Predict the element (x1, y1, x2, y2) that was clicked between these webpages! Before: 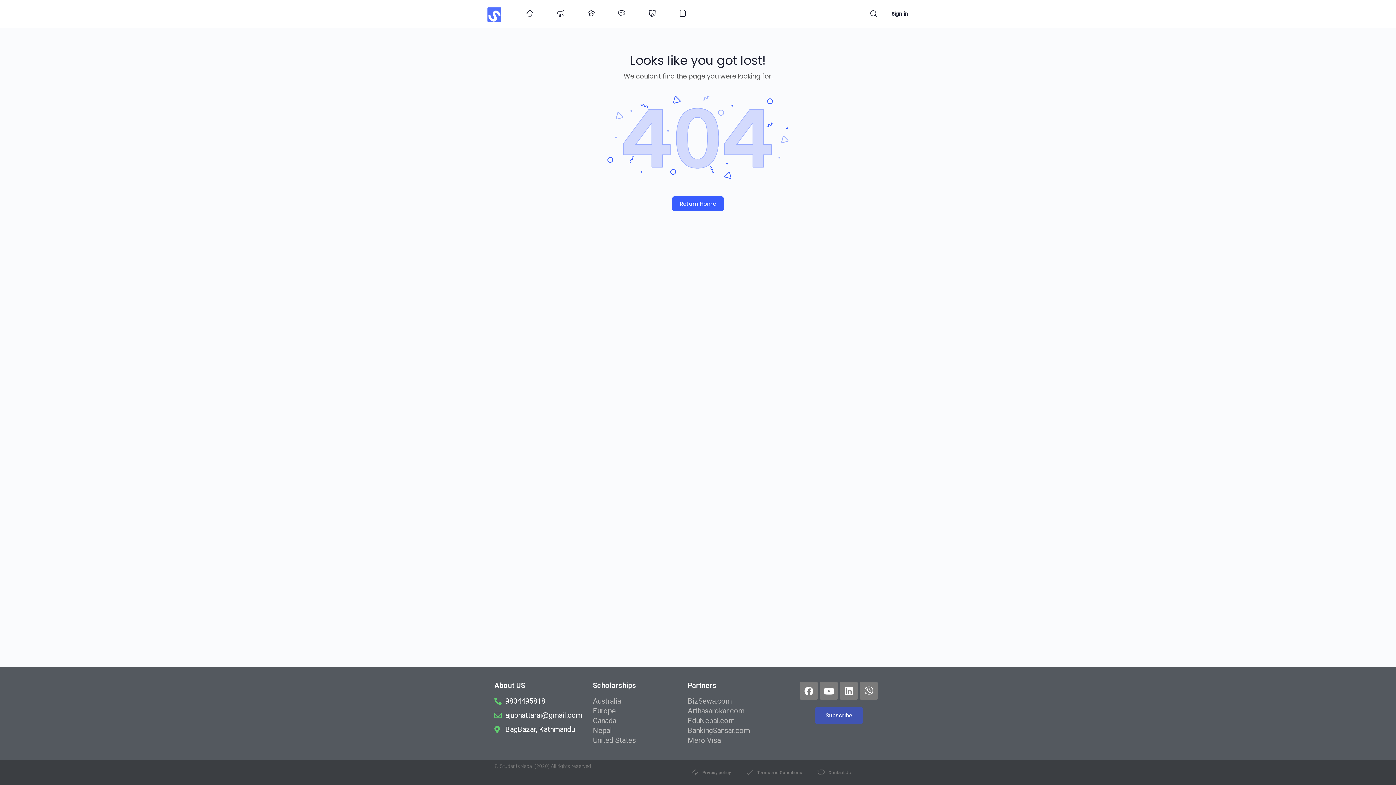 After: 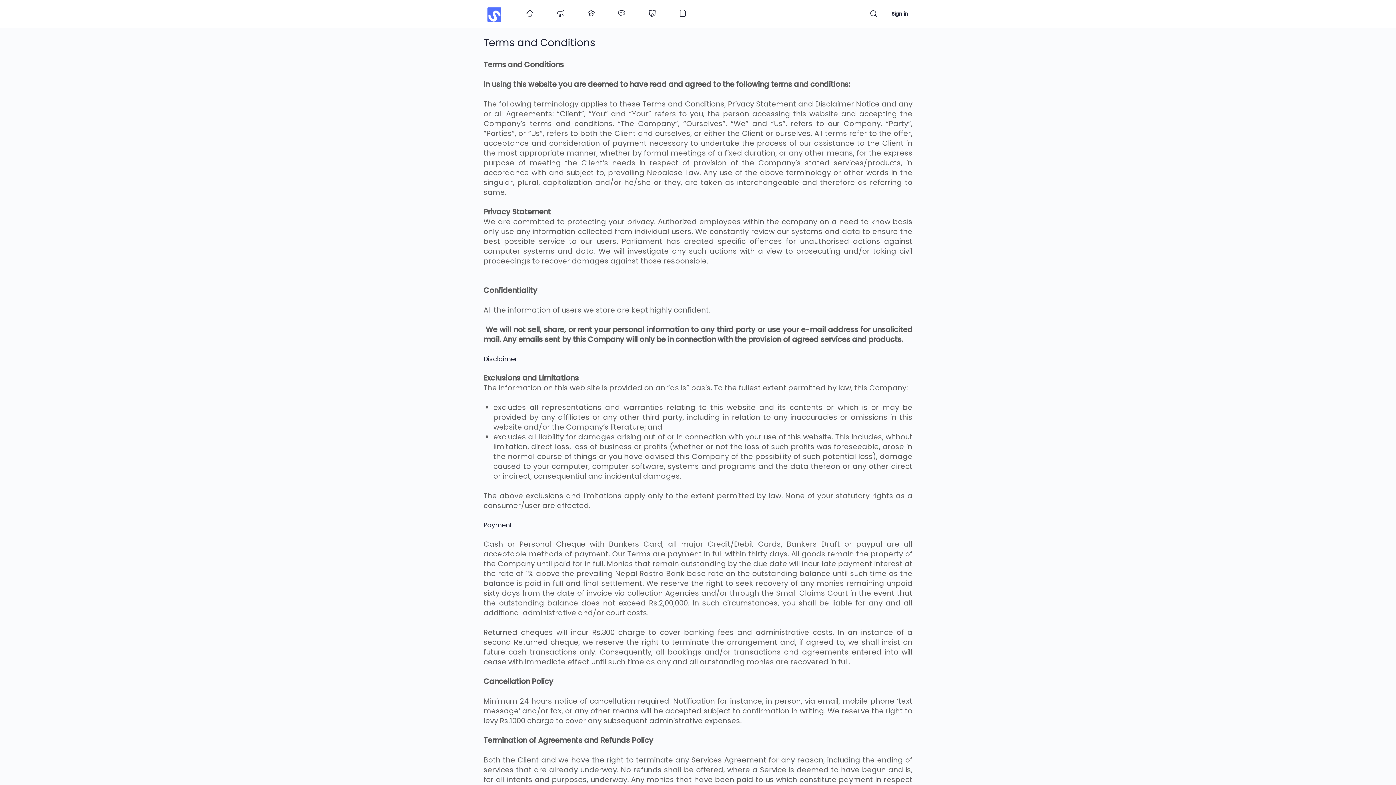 Action: label: Terms and Conditions bbox: (738, 764, 809, 782)